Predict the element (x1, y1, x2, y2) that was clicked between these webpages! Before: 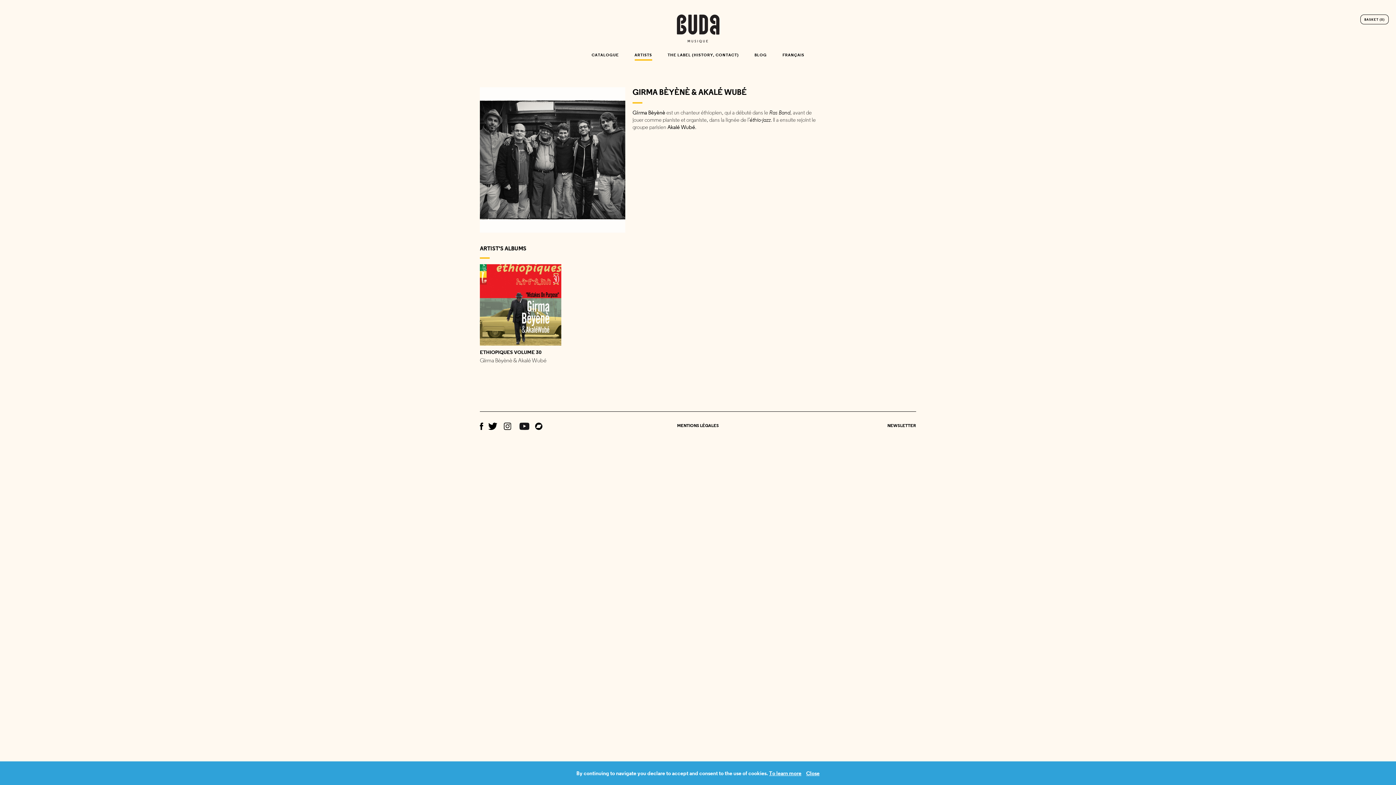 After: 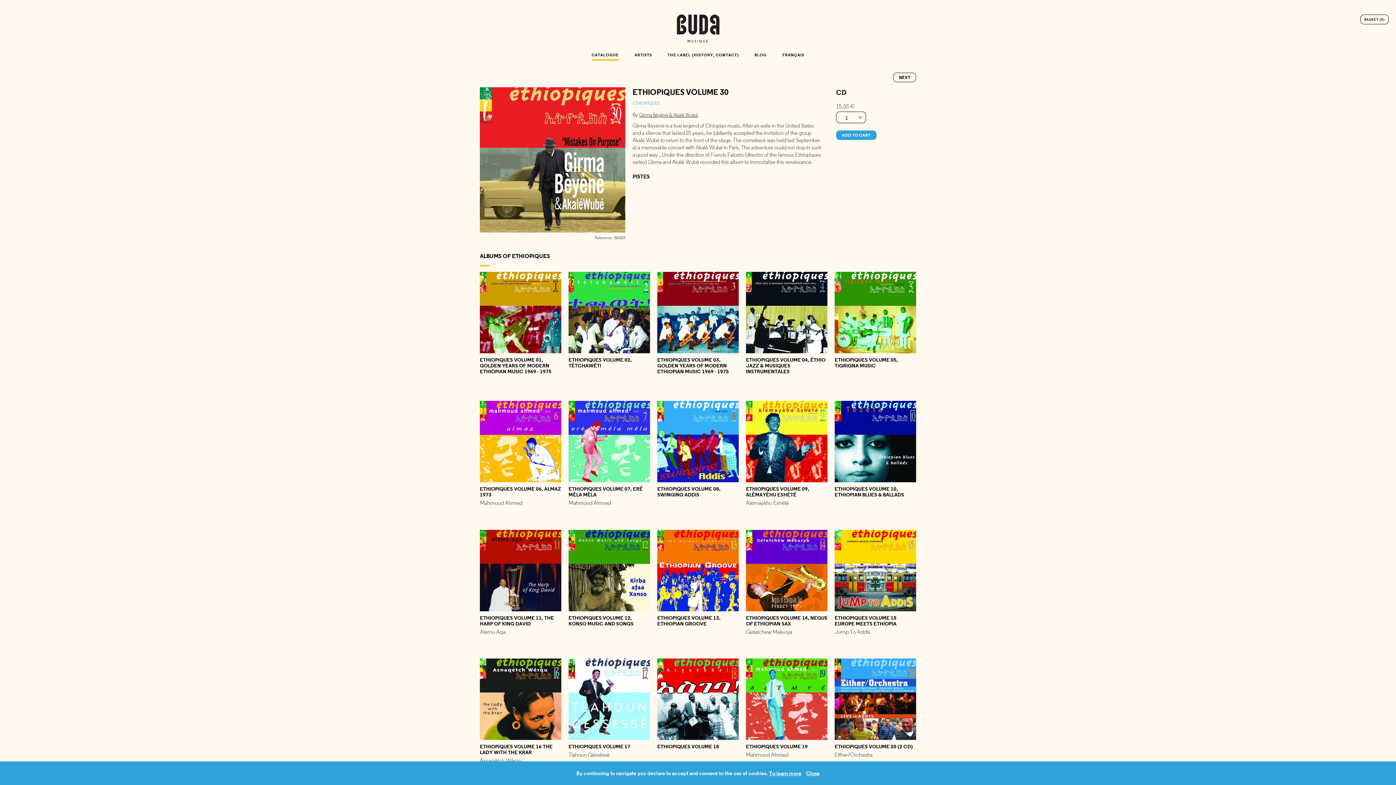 Action: bbox: (480, 264, 561, 364) label: ETHIOPIQUES VOLUME 30
Girma Bèyènè & Akalé Wubé